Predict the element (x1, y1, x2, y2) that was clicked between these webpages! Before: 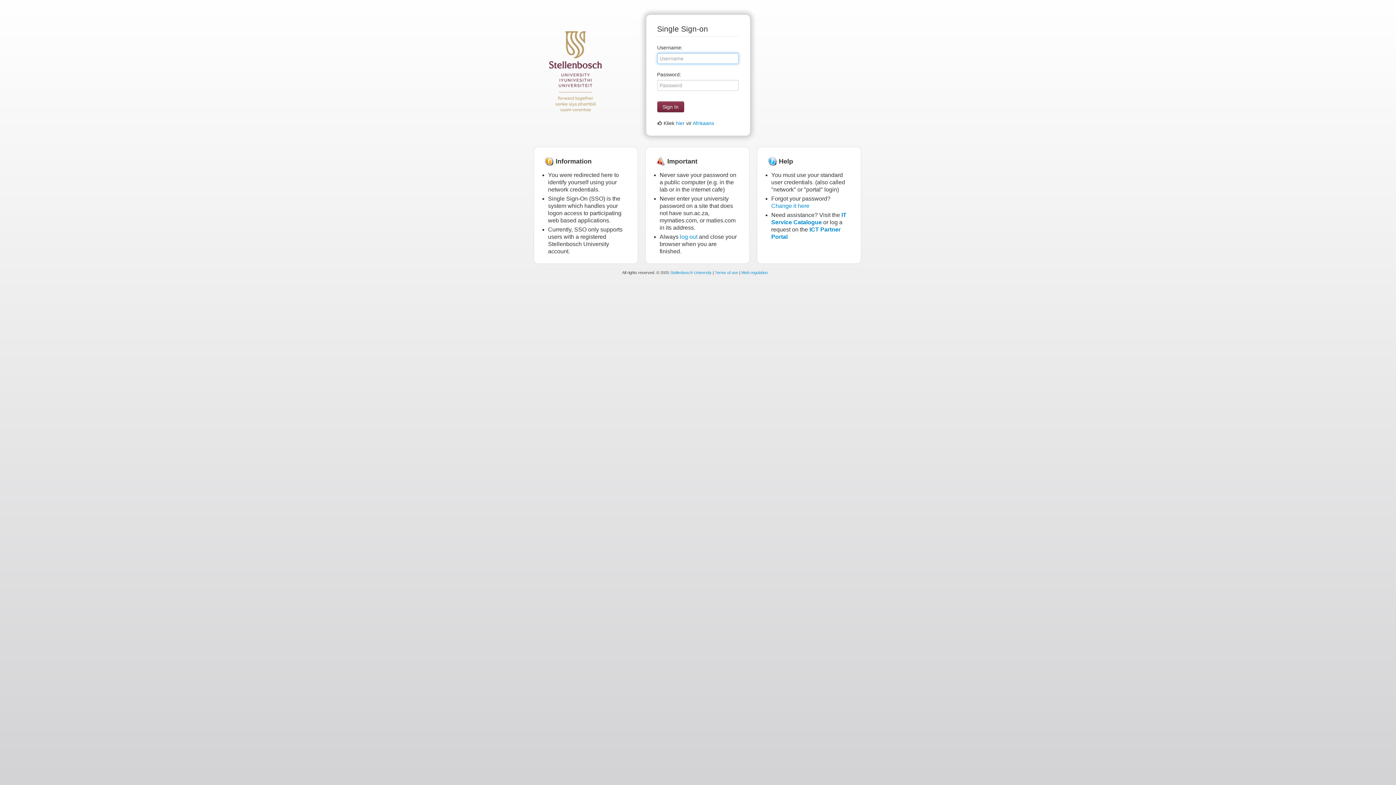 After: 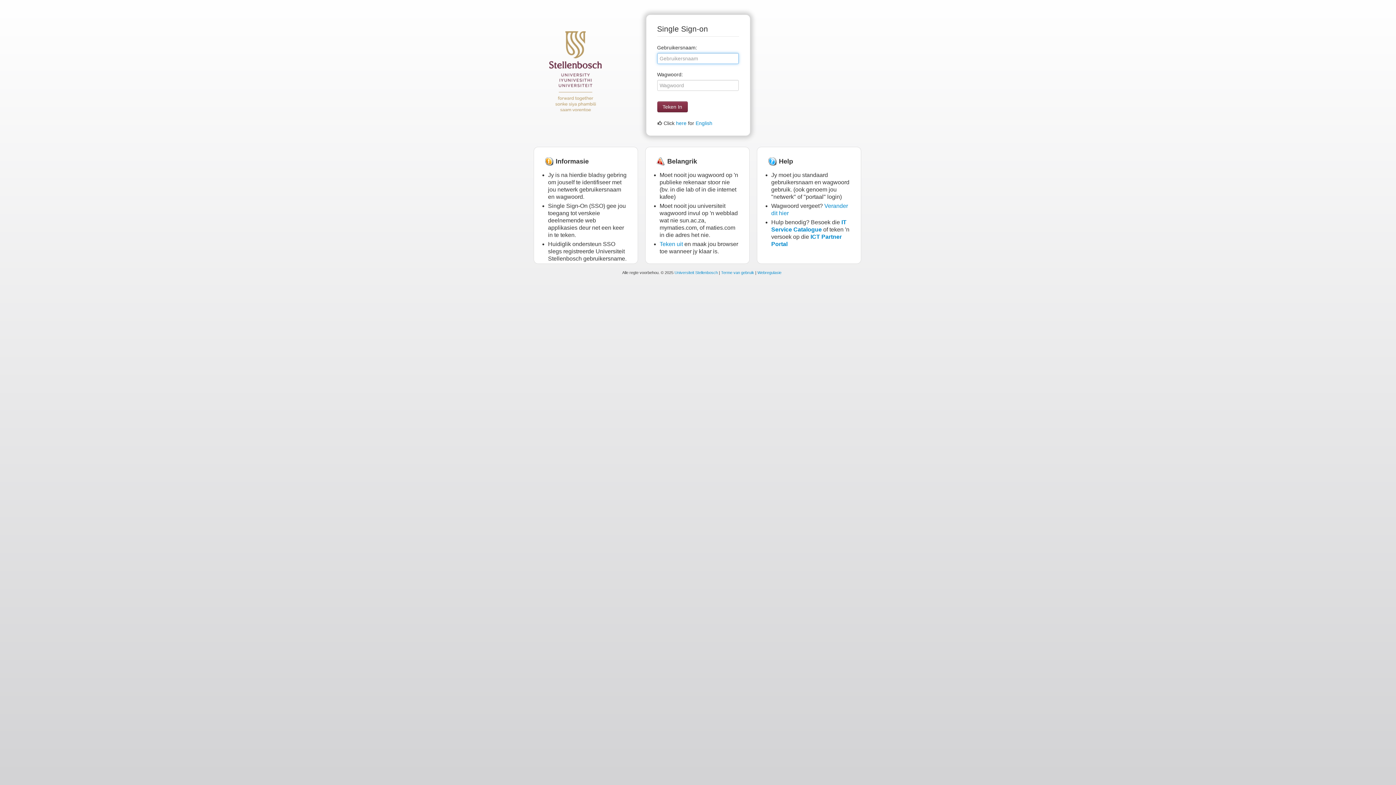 Action: bbox: (692, 120, 714, 126) label: Afrikaans